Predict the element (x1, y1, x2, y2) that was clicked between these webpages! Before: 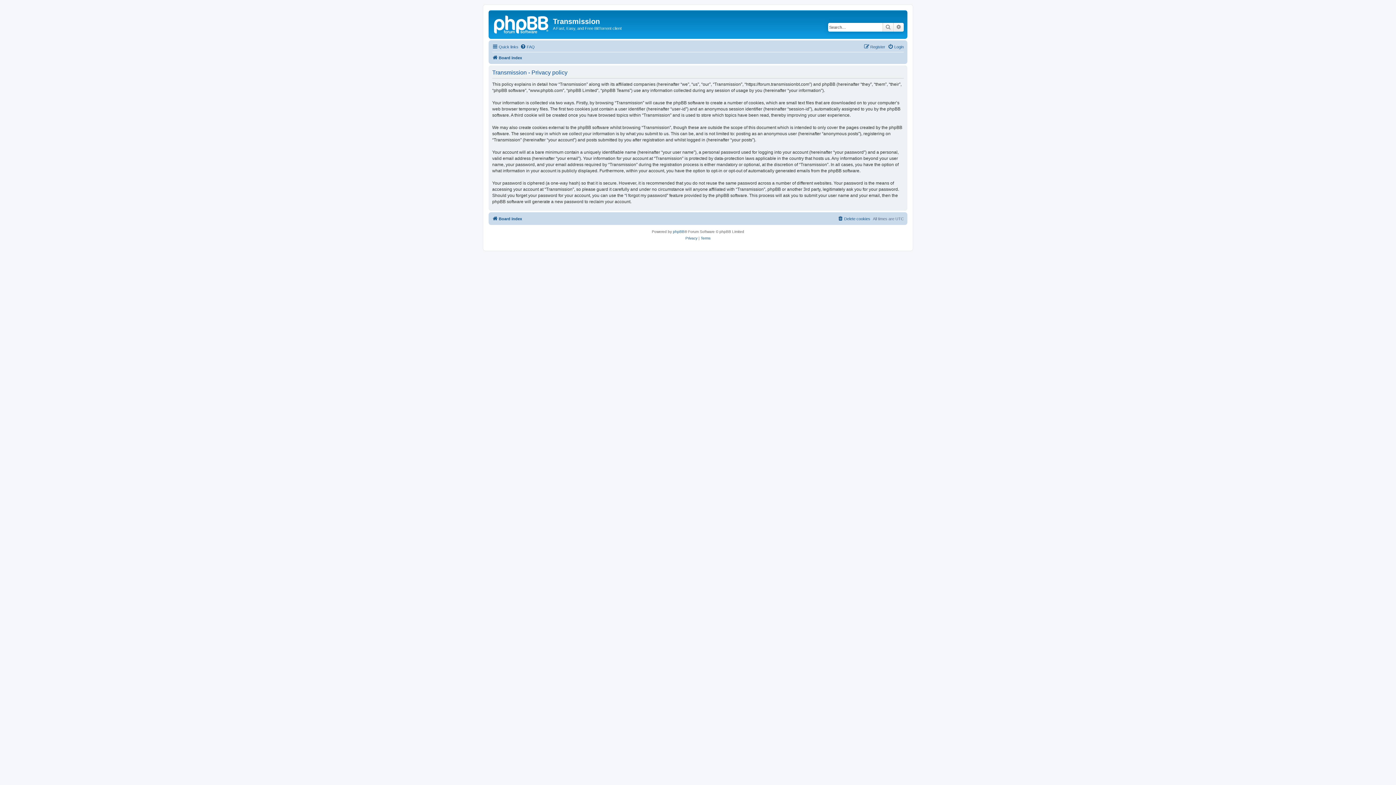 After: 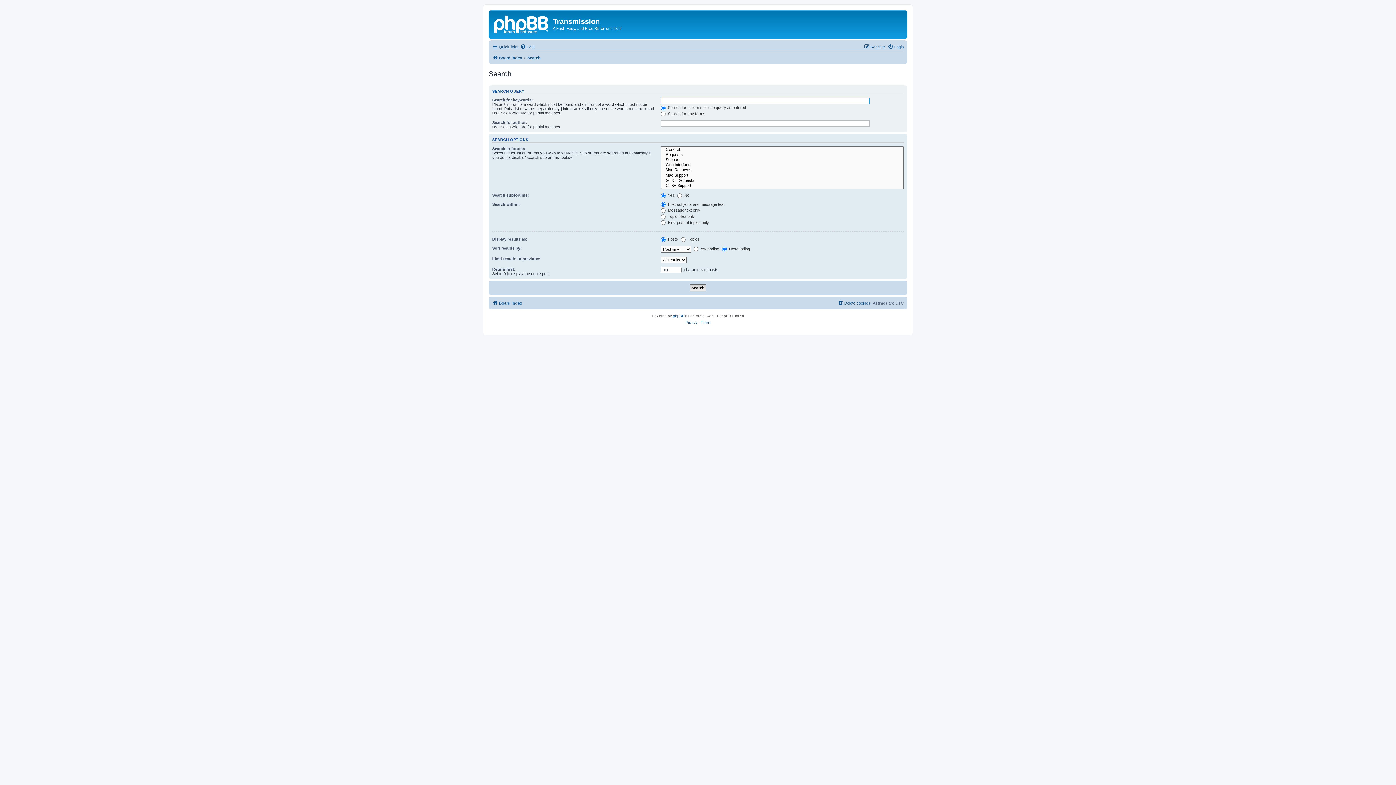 Action: bbox: (882, 22, 893, 31) label: Search